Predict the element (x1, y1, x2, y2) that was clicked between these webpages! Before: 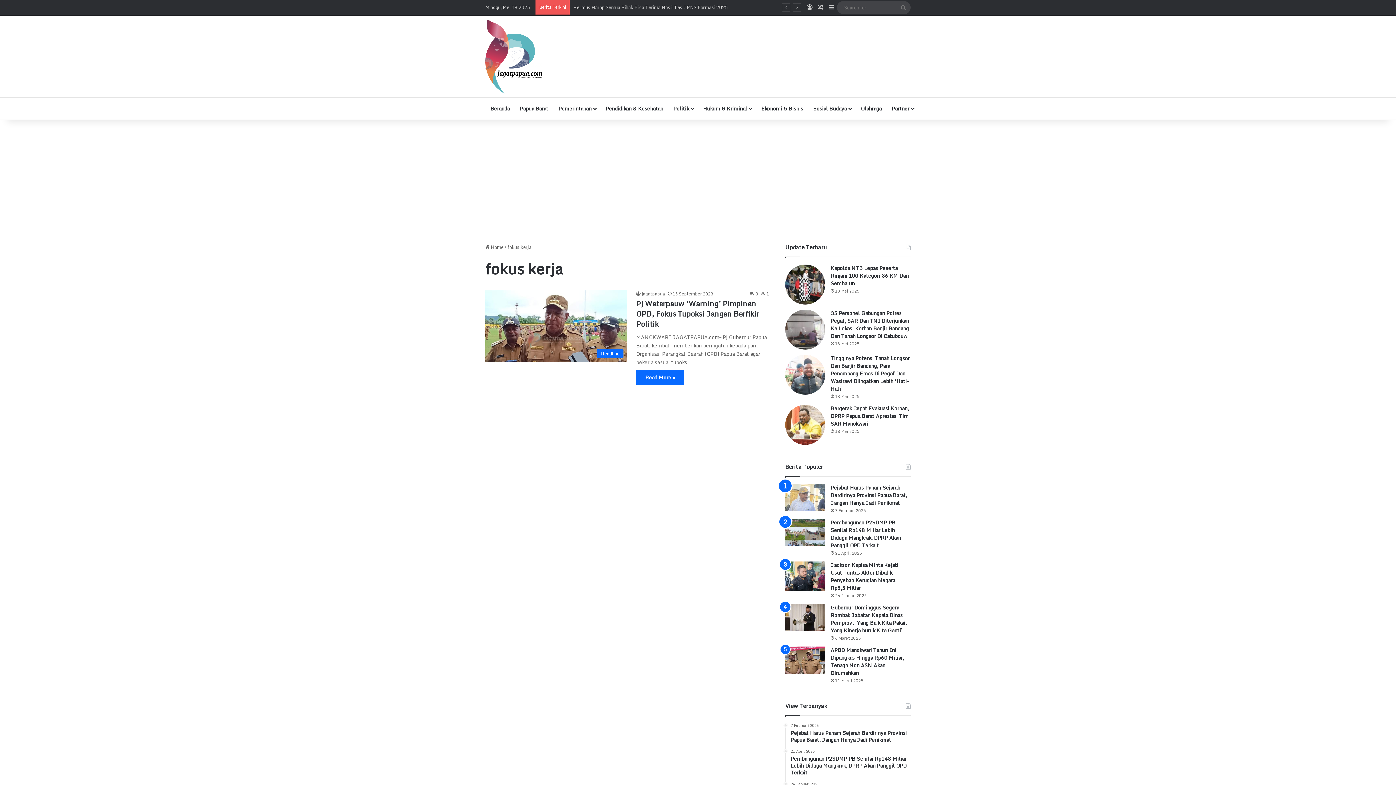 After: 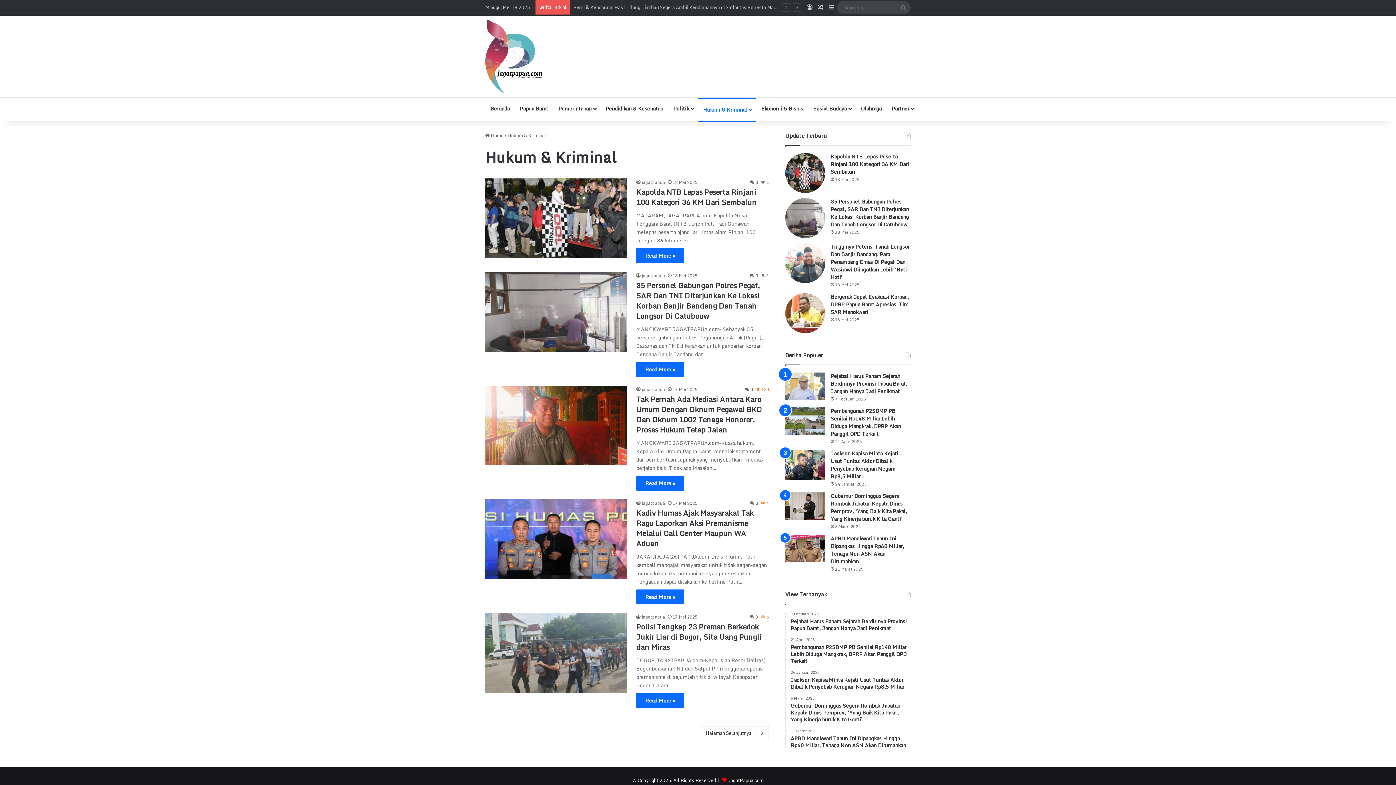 Action: label: Hukum & Kriminal bbox: (698, 97, 756, 119)